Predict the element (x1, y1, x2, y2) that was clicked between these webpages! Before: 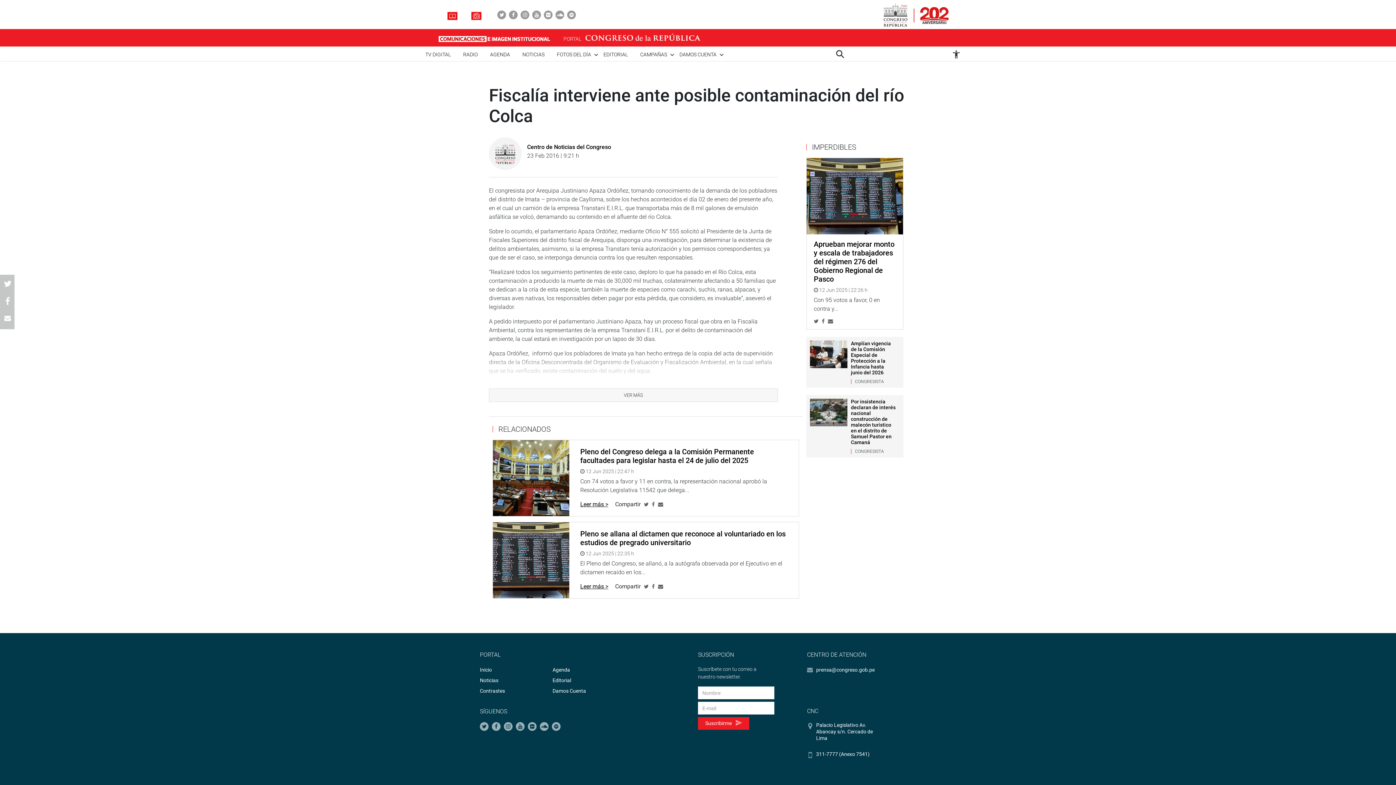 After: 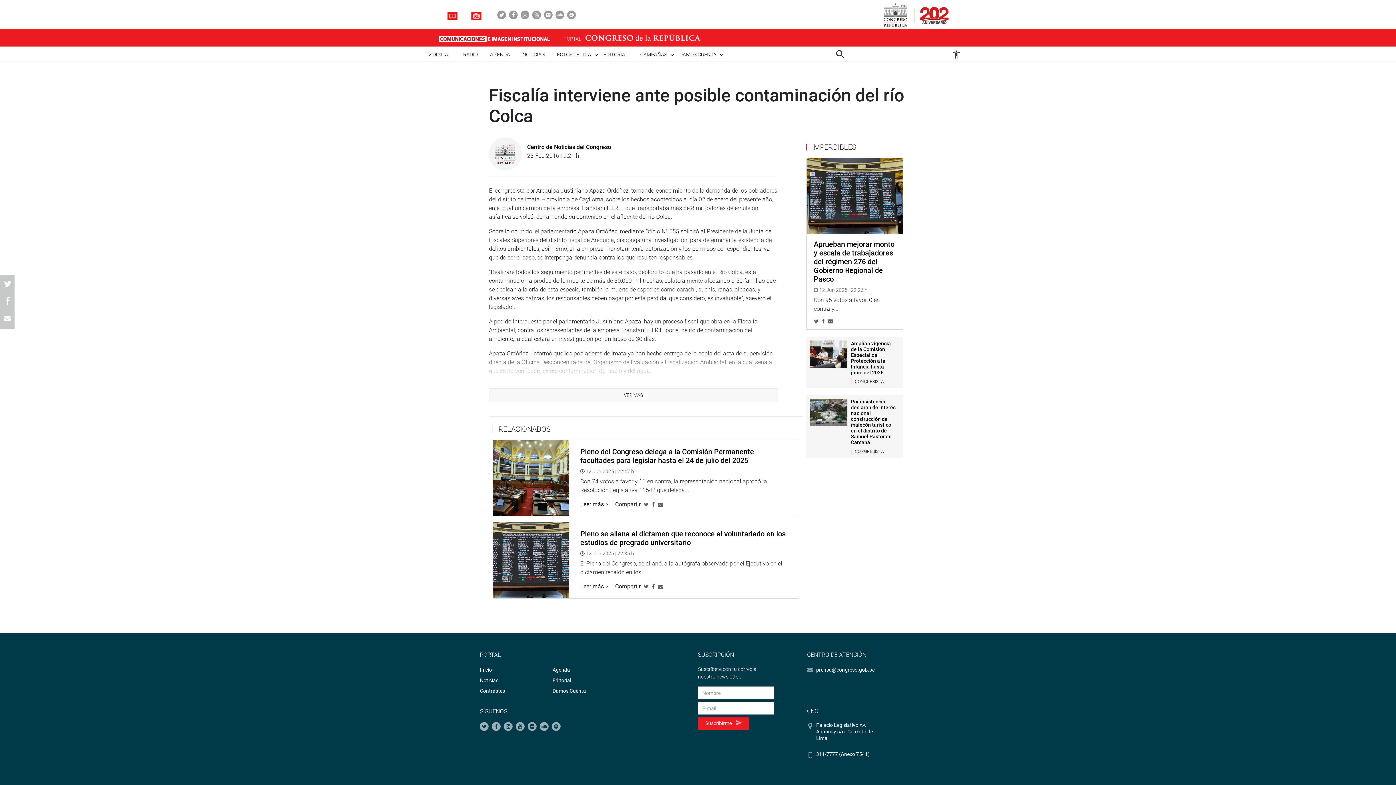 Action: bbox: (528, 722, 536, 731)